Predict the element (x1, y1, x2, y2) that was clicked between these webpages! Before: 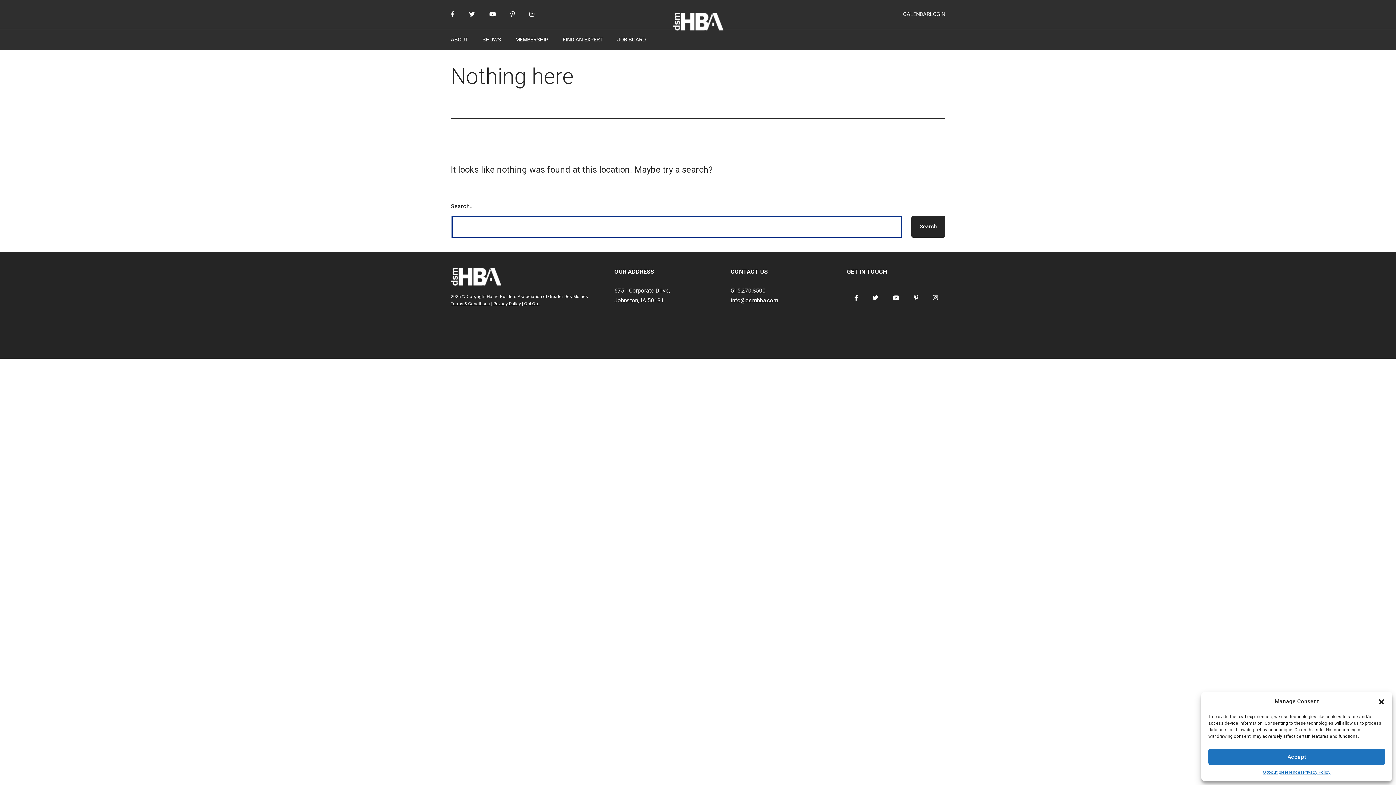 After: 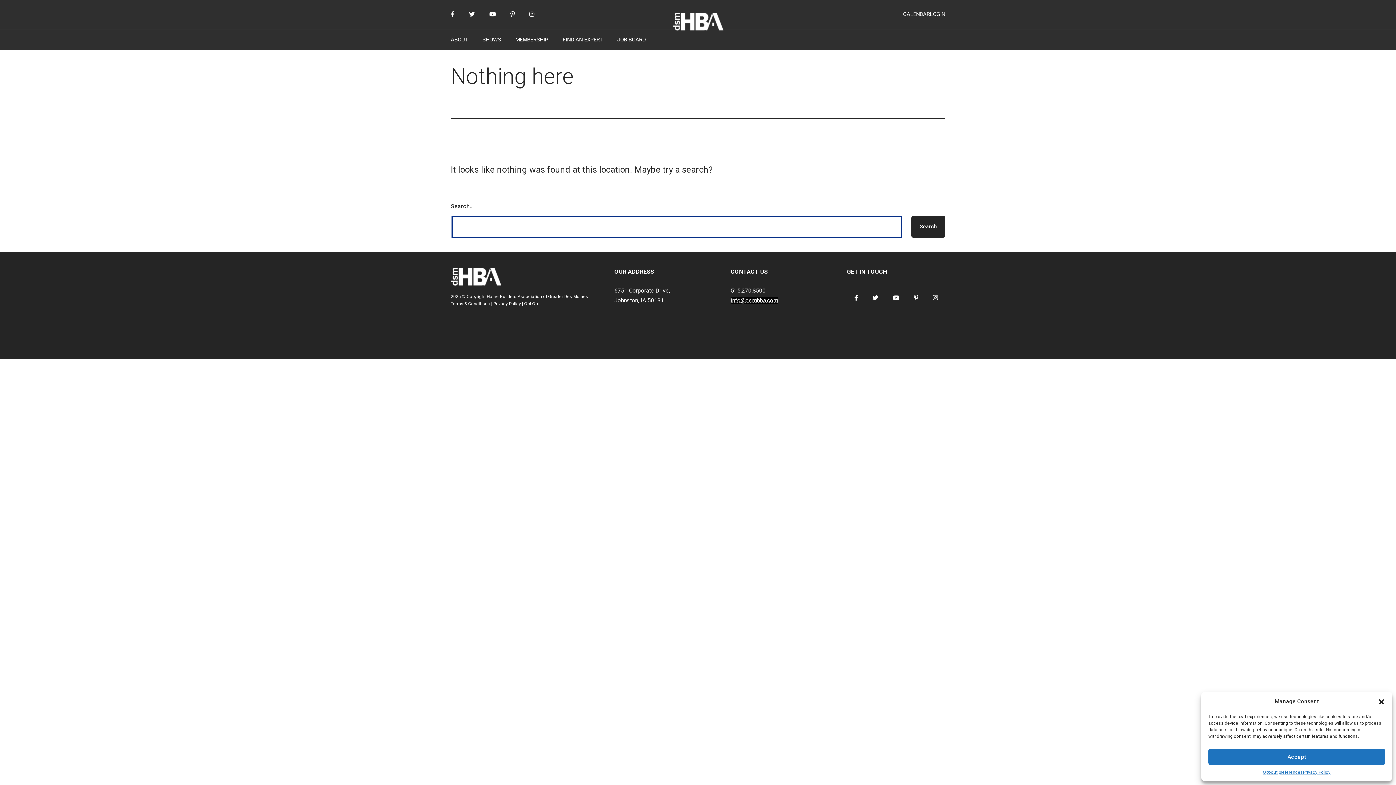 Action: bbox: (730, 296, 778, 303) label: info@dsmhba.com